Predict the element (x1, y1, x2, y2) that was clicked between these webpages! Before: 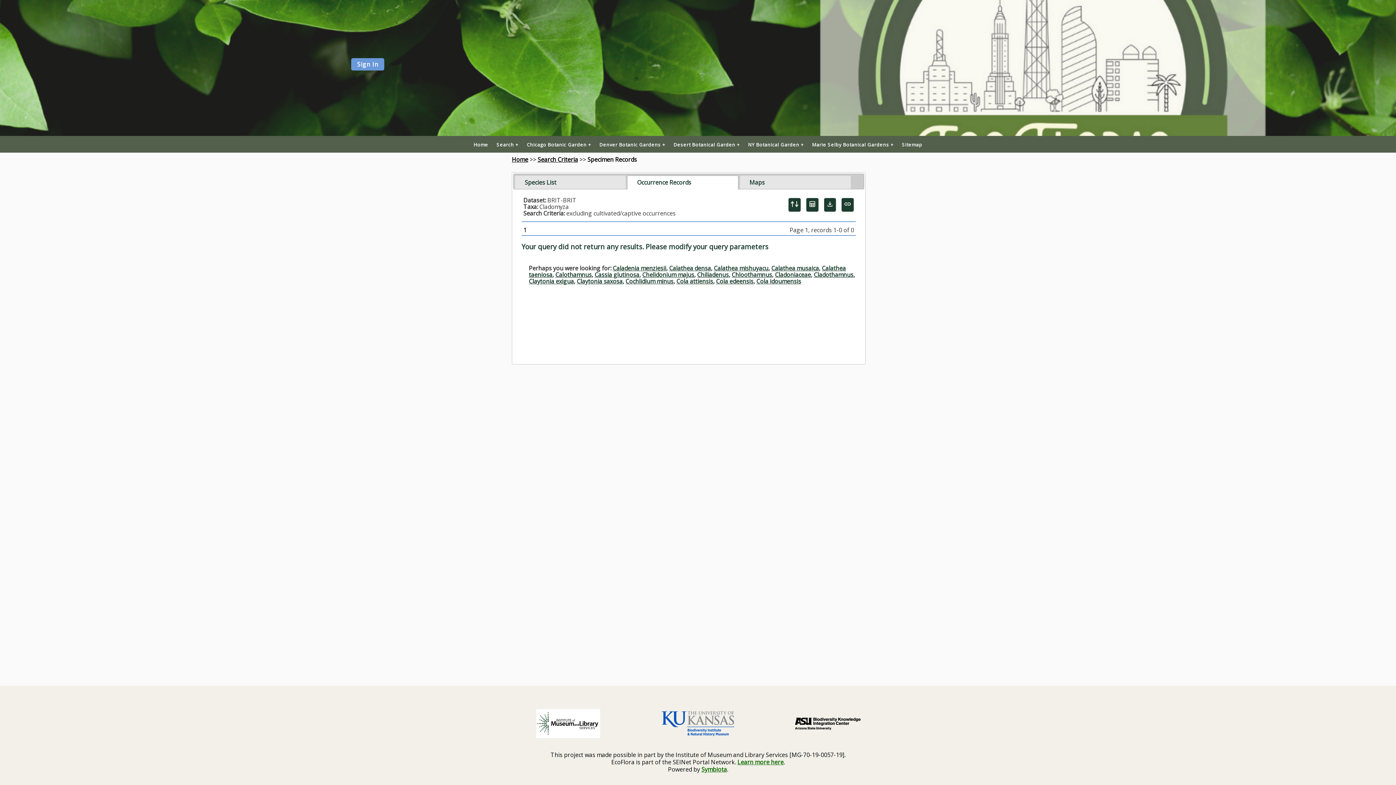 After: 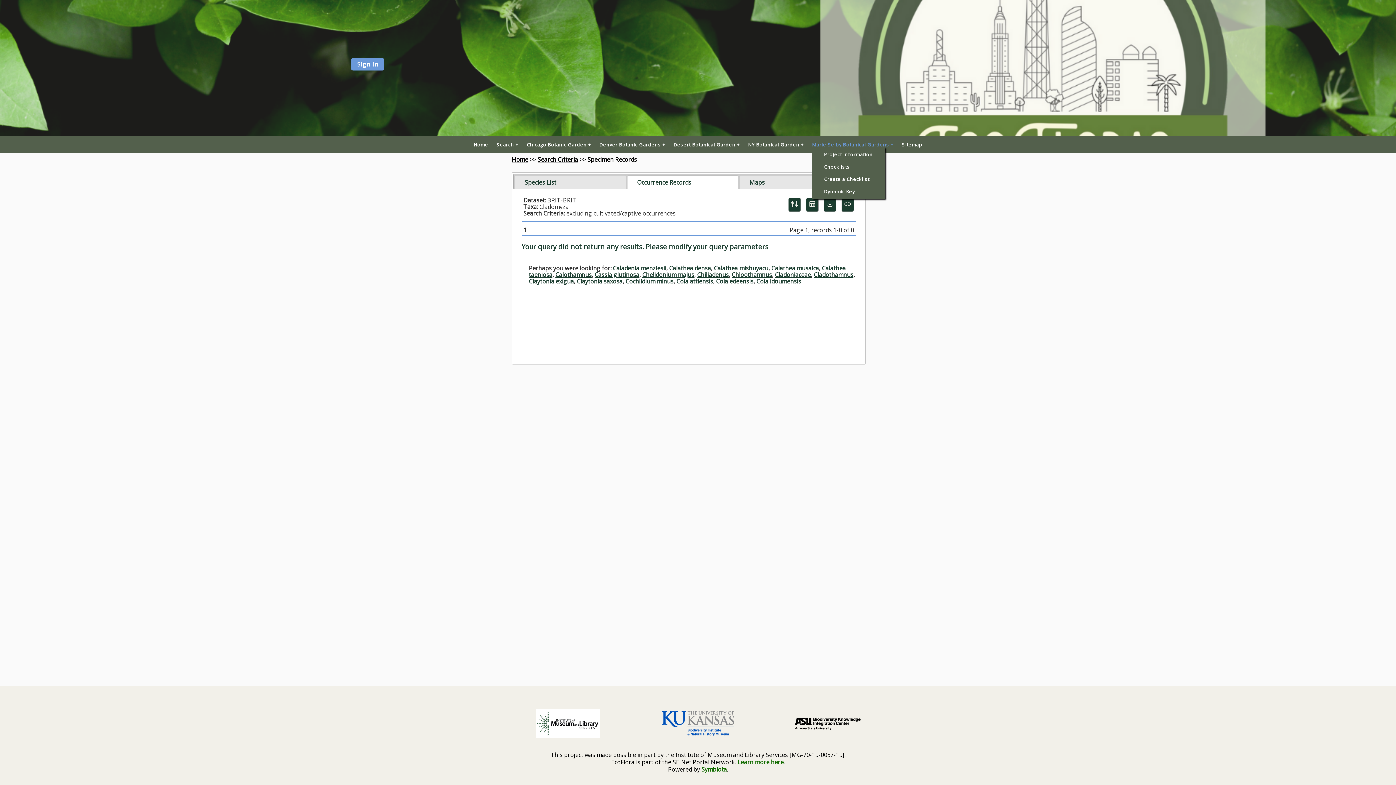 Action: label: Marie Selby Botanical Gardens bbox: (812, 142, 893, 147)